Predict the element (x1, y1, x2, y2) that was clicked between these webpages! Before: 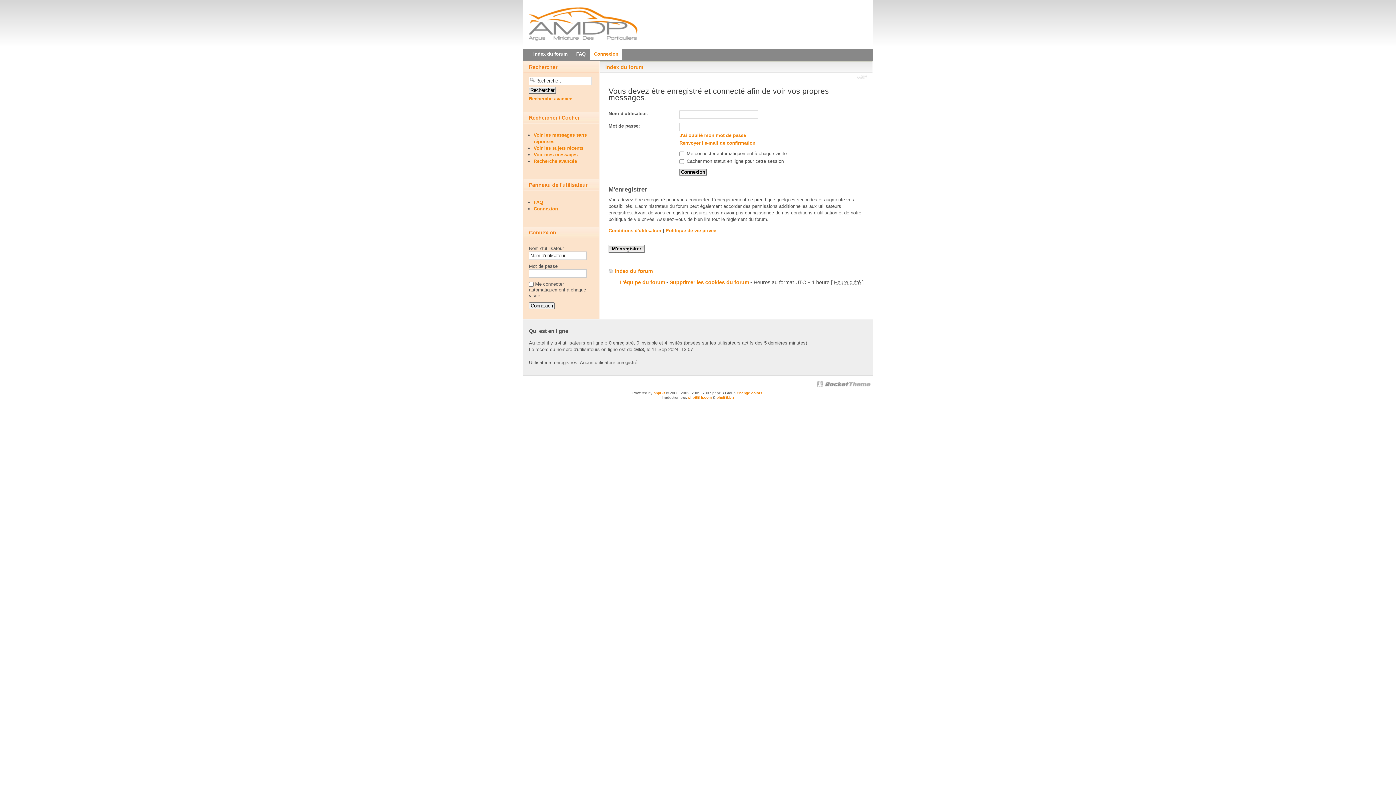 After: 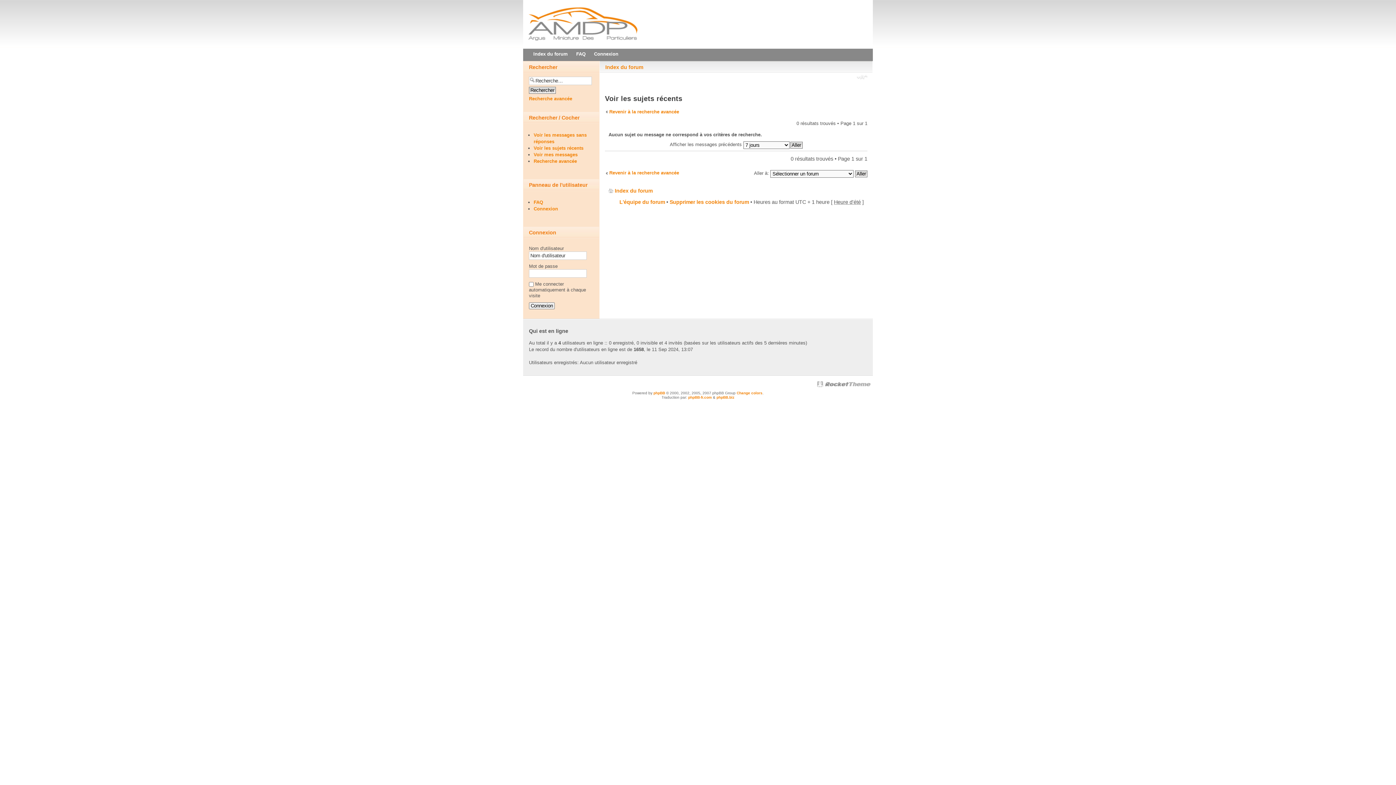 Action: bbox: (533, 145, 583, 150) label: Voir les sujets récents